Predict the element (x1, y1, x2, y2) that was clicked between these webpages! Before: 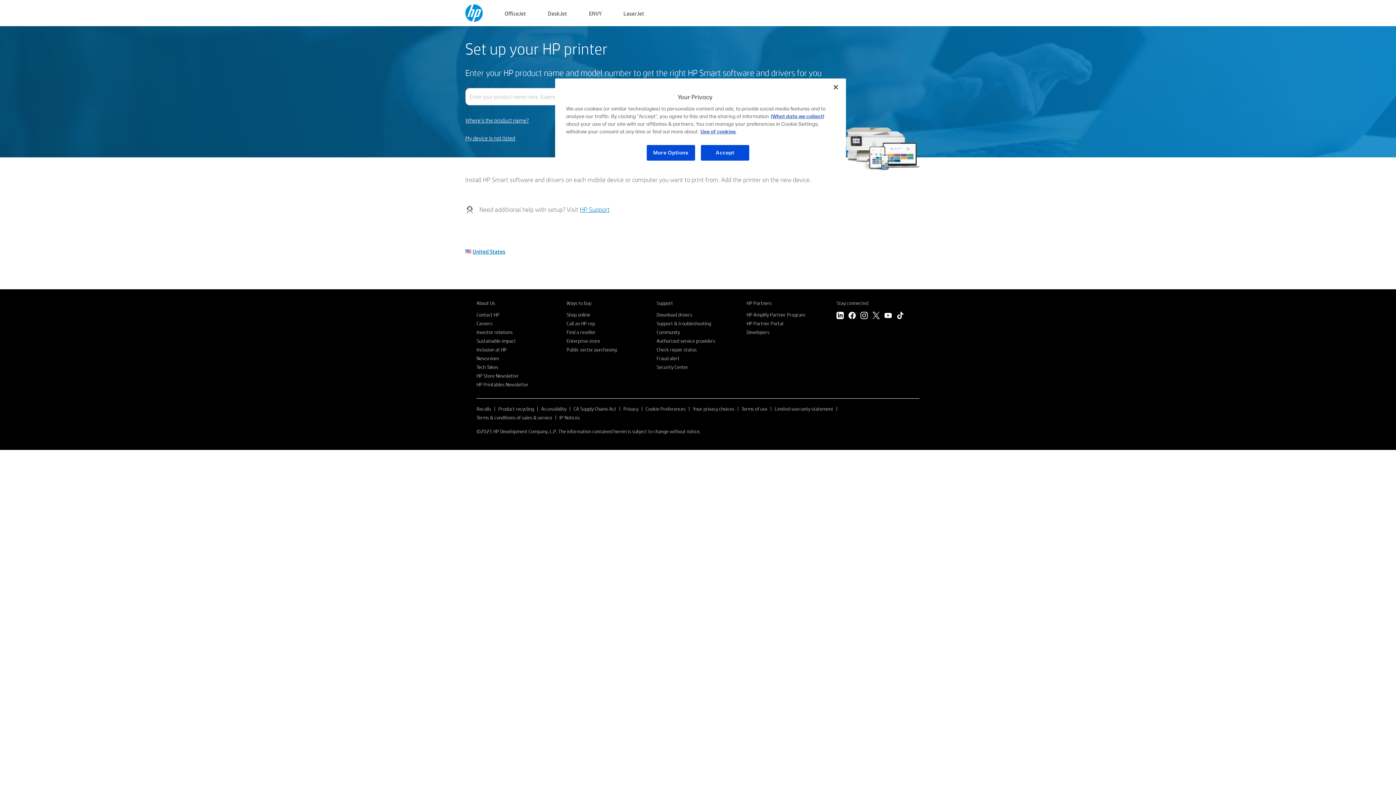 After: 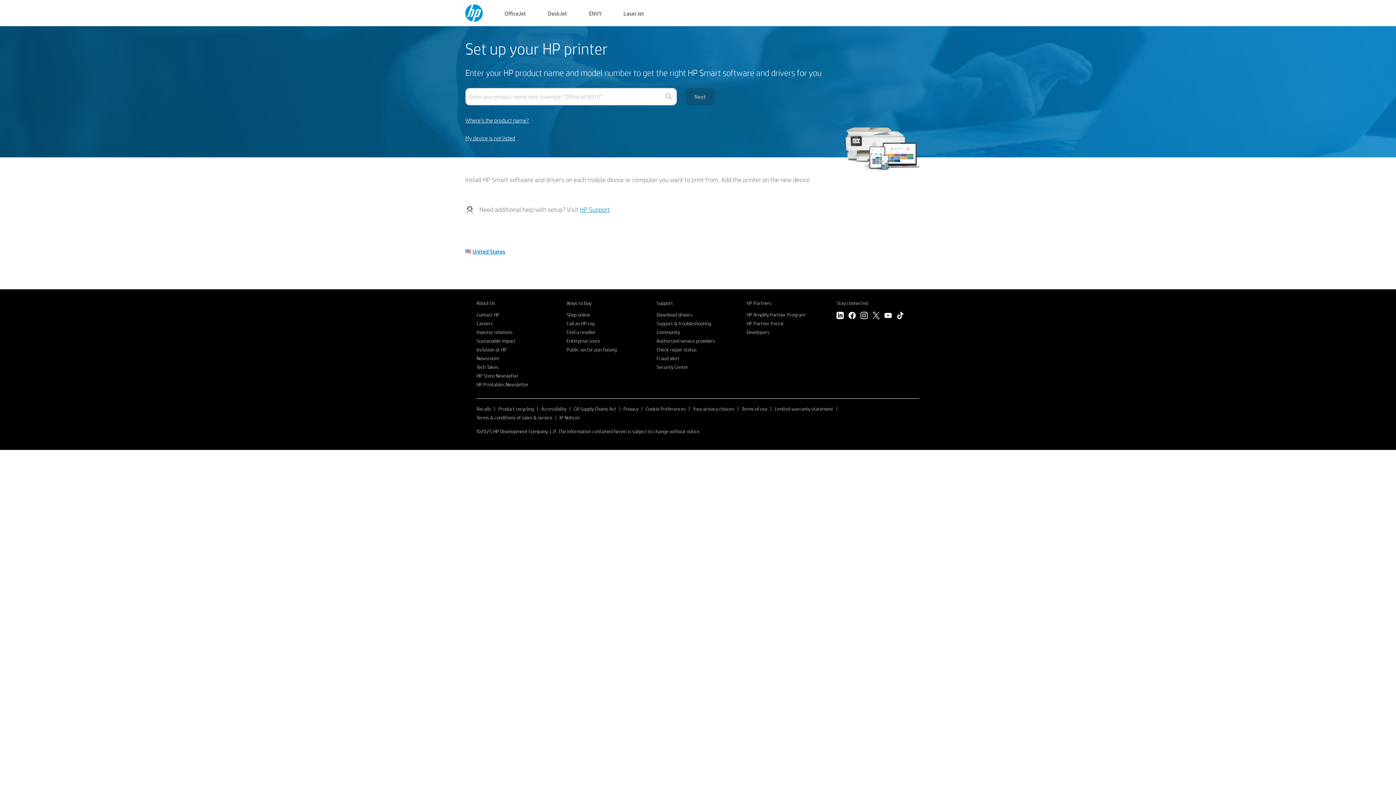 Action: bbox: (465, 15, 482, 23)